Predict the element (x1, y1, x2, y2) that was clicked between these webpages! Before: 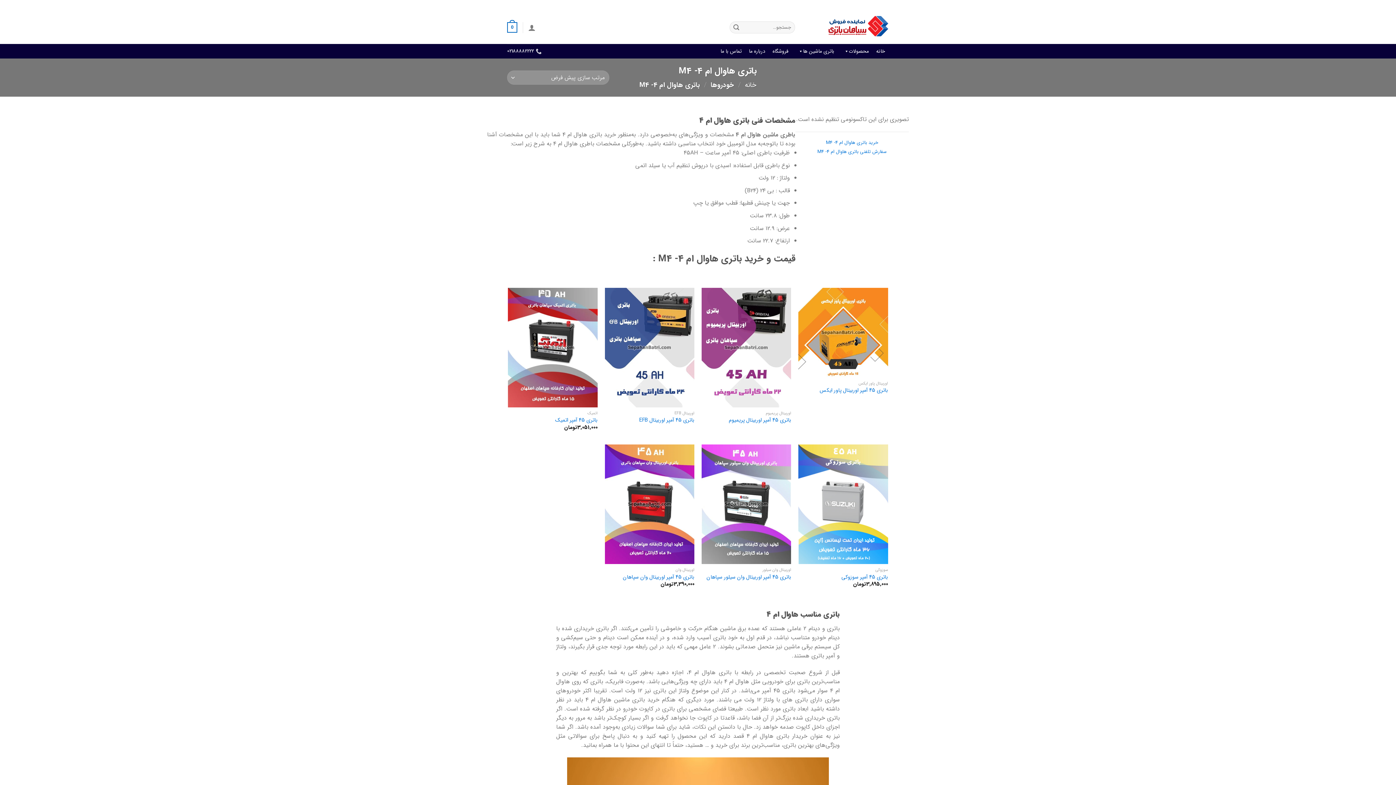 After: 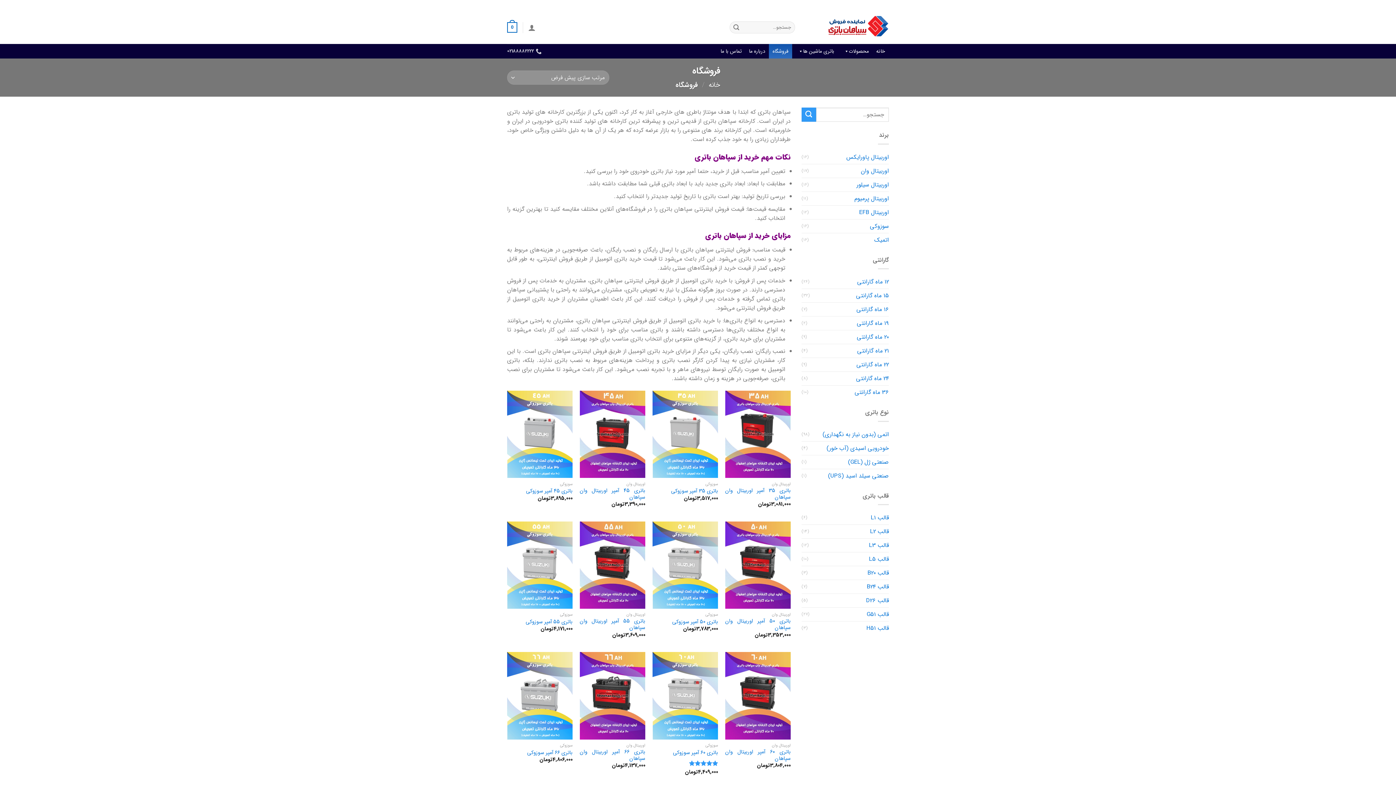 Action: bbox: (769, 44, 792, 58) label: فروشگاه